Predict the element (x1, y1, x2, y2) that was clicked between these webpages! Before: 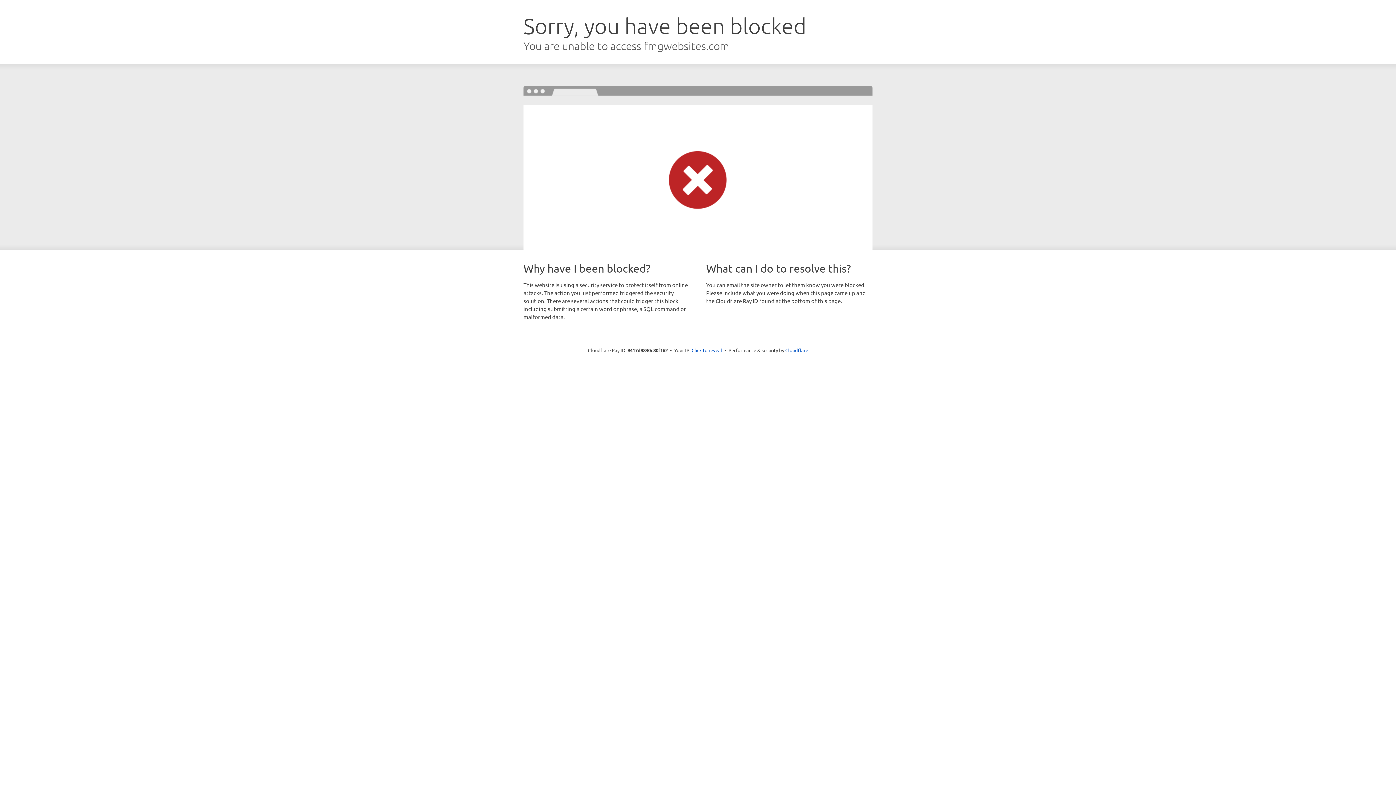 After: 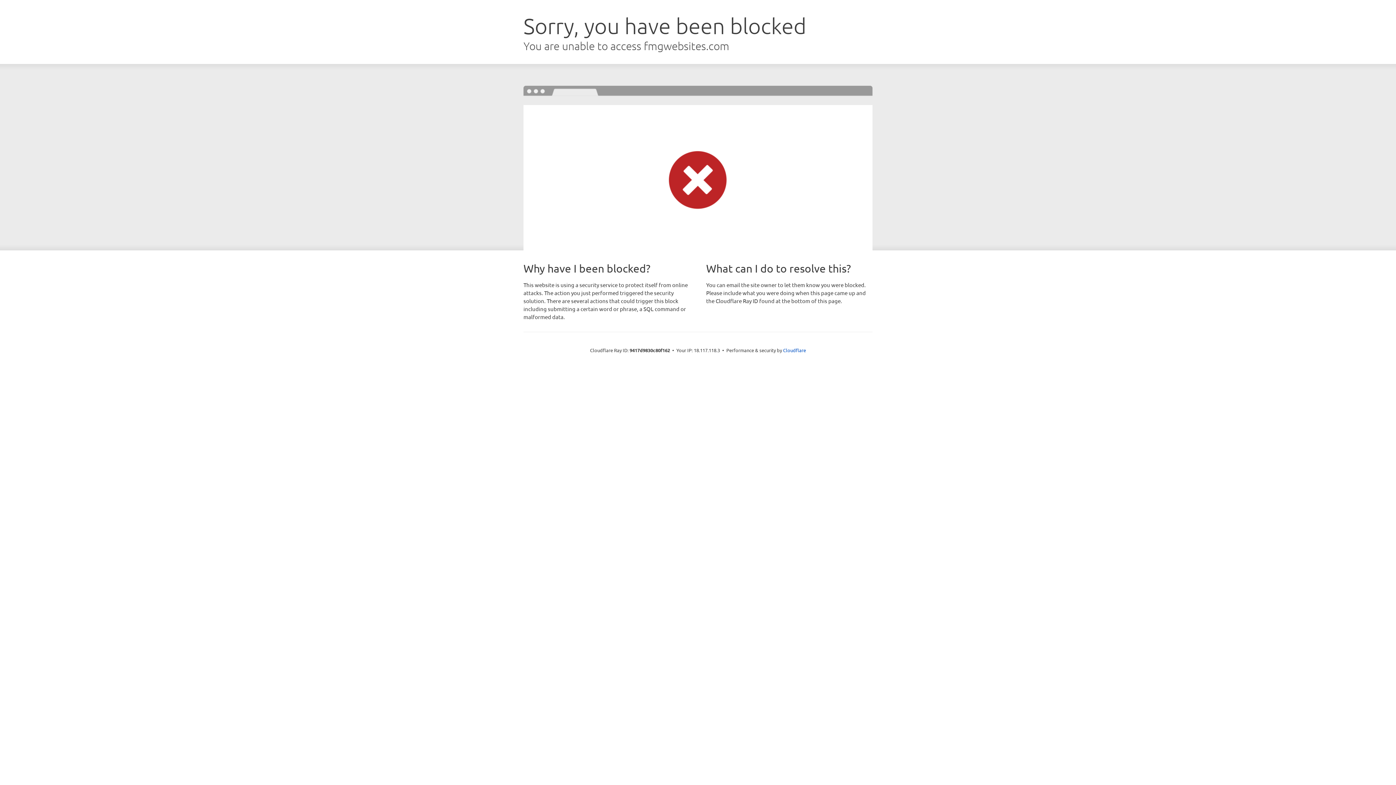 Action: bbox: (691, 346, 722, 353) label: Click to reveal